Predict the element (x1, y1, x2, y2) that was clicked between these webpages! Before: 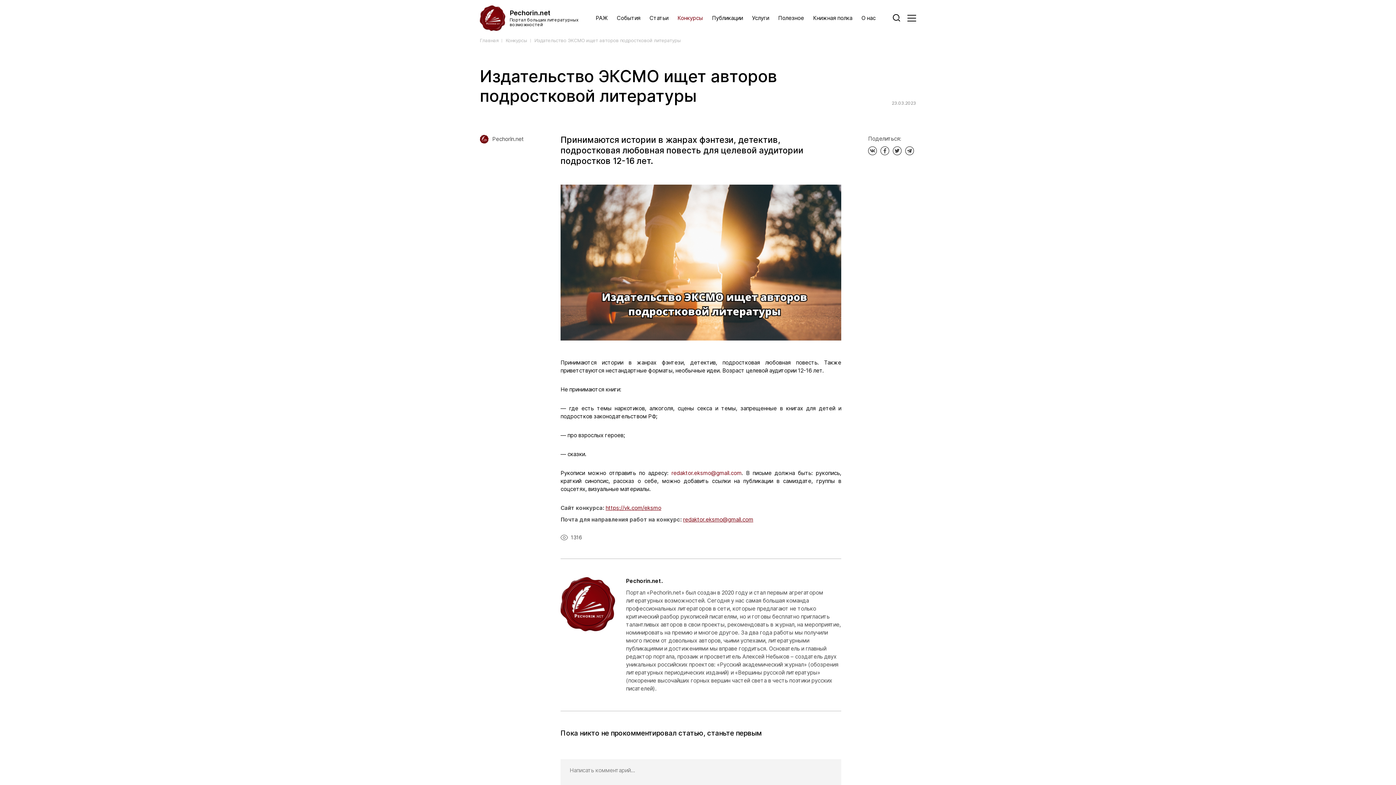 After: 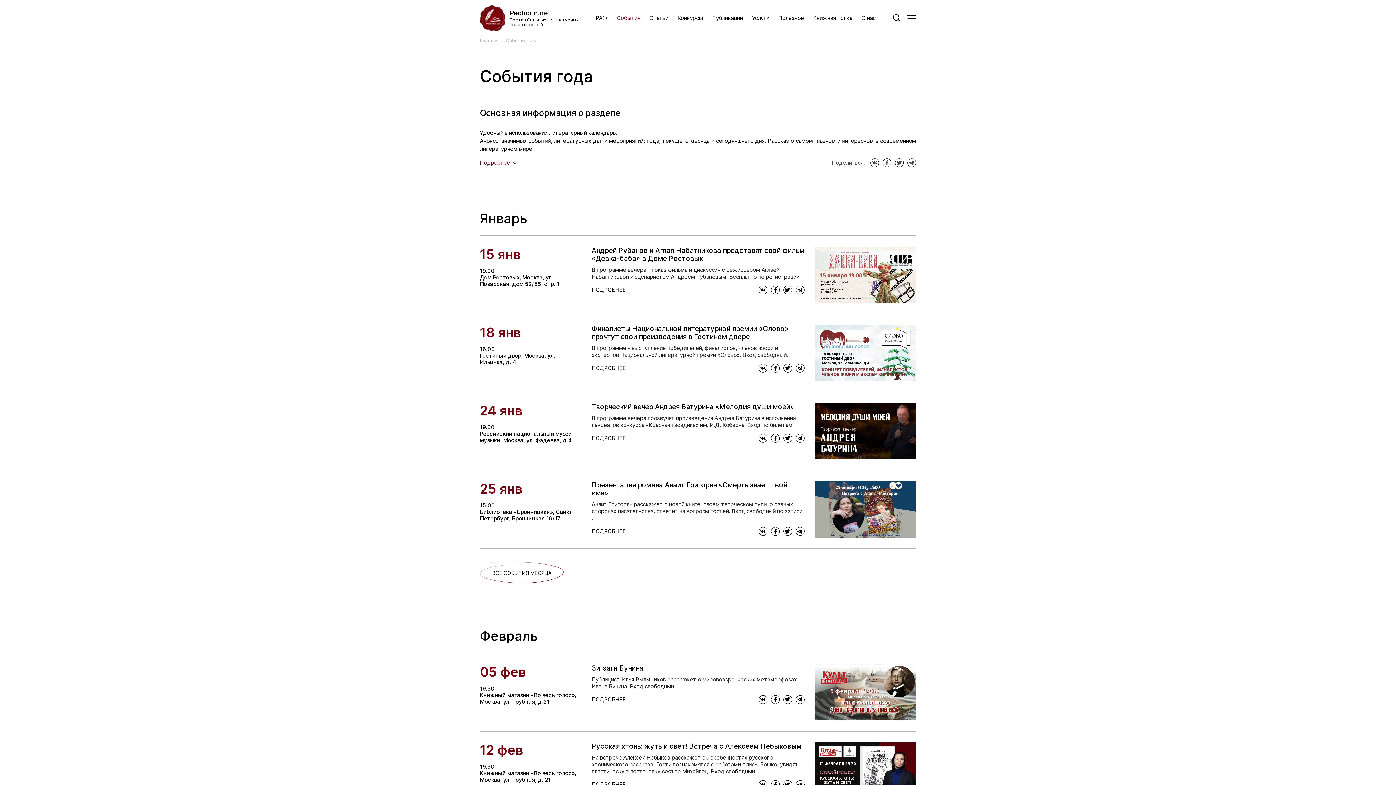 Action: bbox: (616, 14, 640, 21) label: События